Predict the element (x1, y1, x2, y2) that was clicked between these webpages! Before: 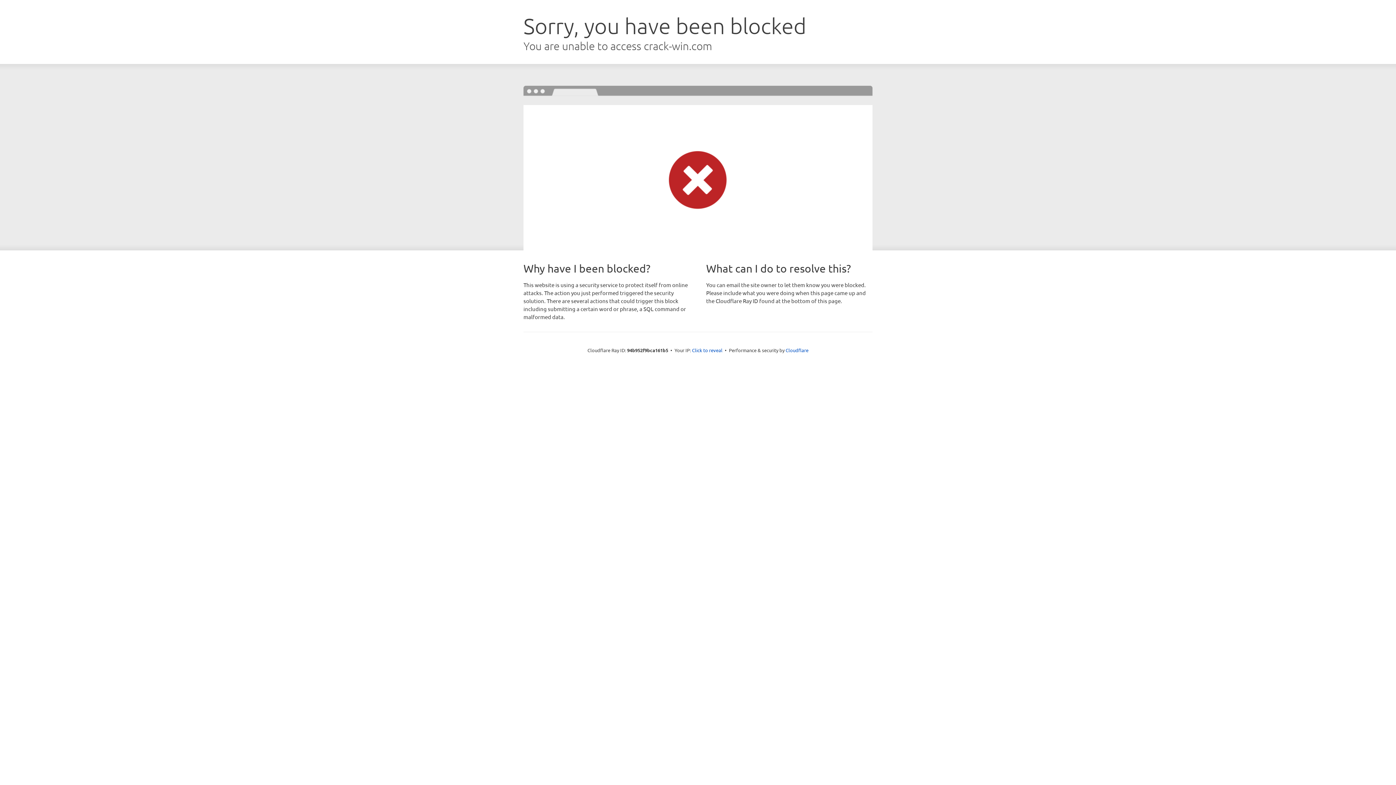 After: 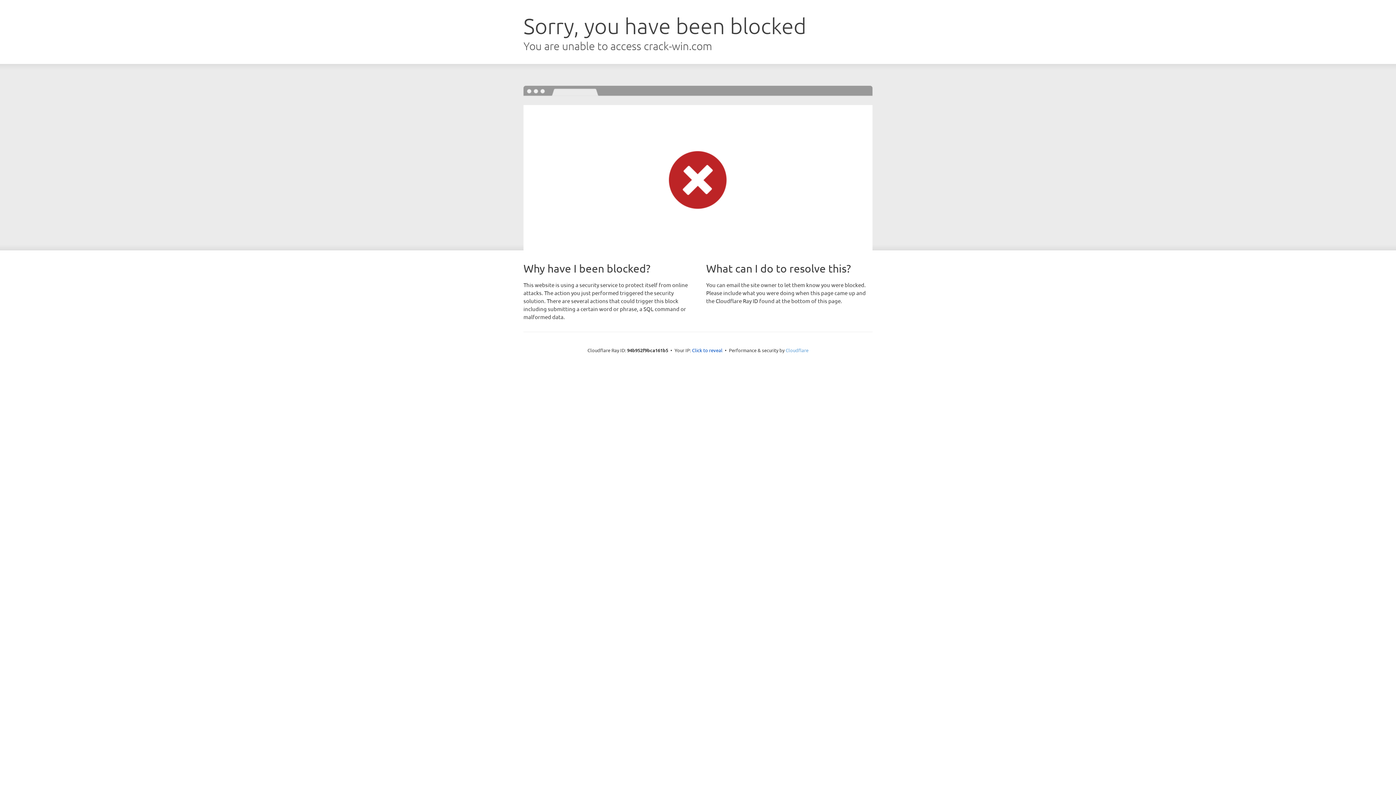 Action: bbox: (785, 347, 808, 353) label: Cloudflare